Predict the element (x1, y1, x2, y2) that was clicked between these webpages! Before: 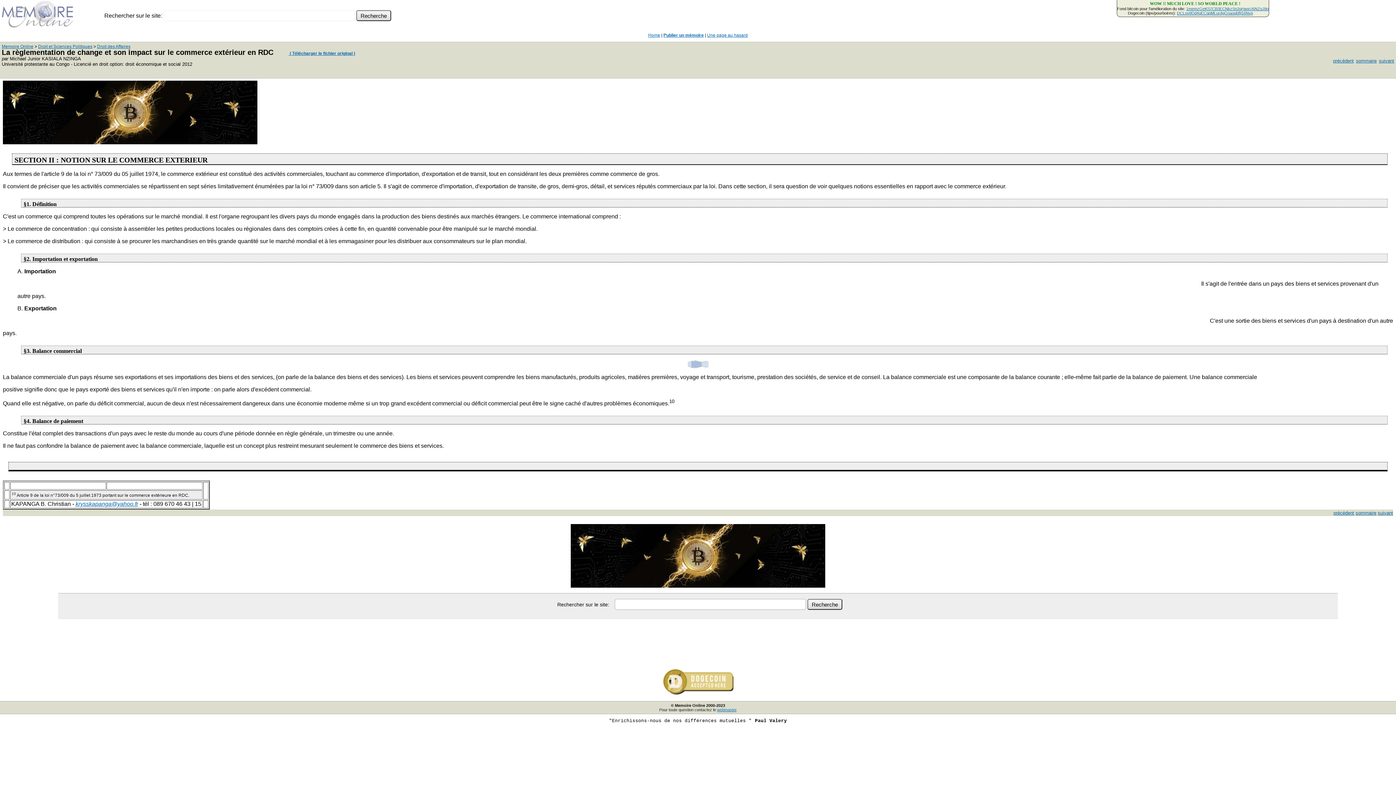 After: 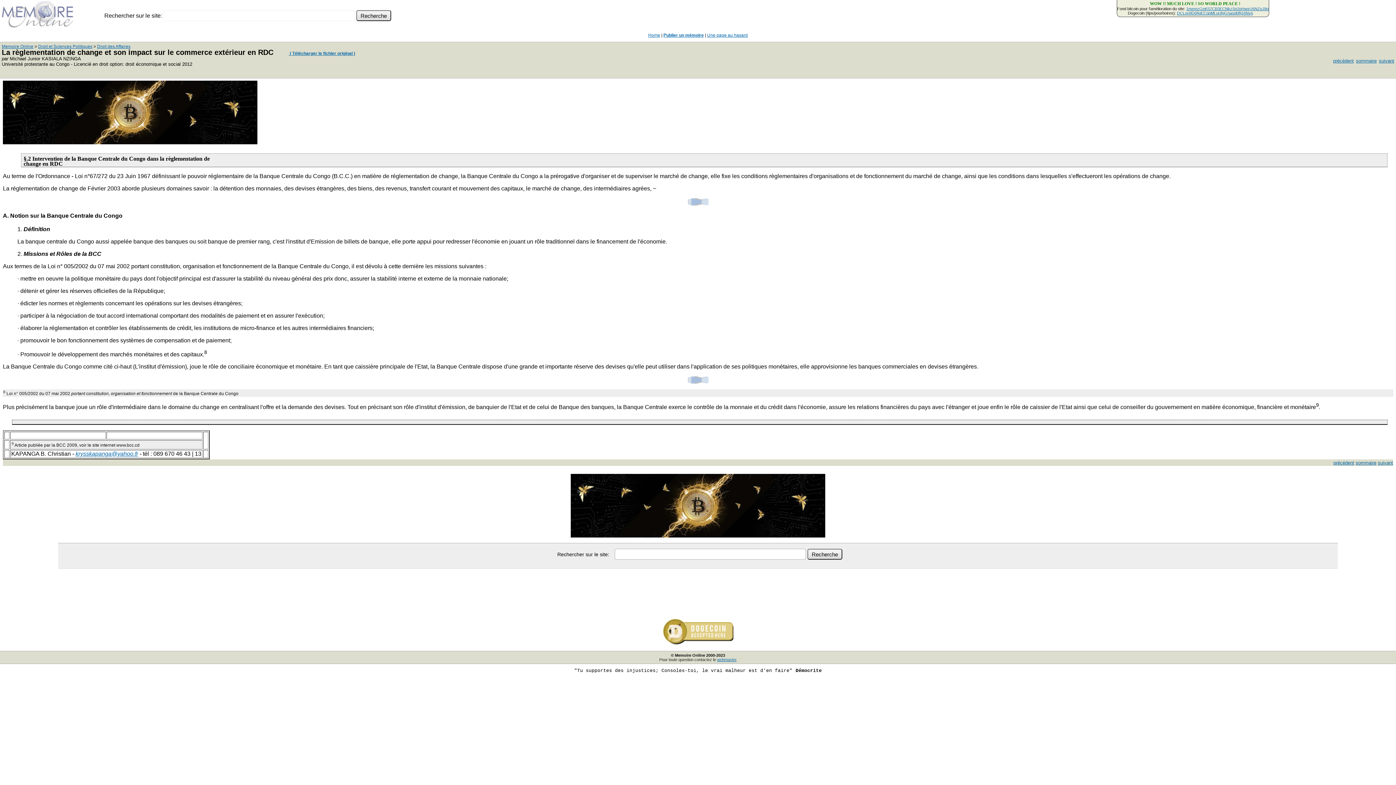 Action: bbox: (1333, 58, 1354, 63) label: précédent